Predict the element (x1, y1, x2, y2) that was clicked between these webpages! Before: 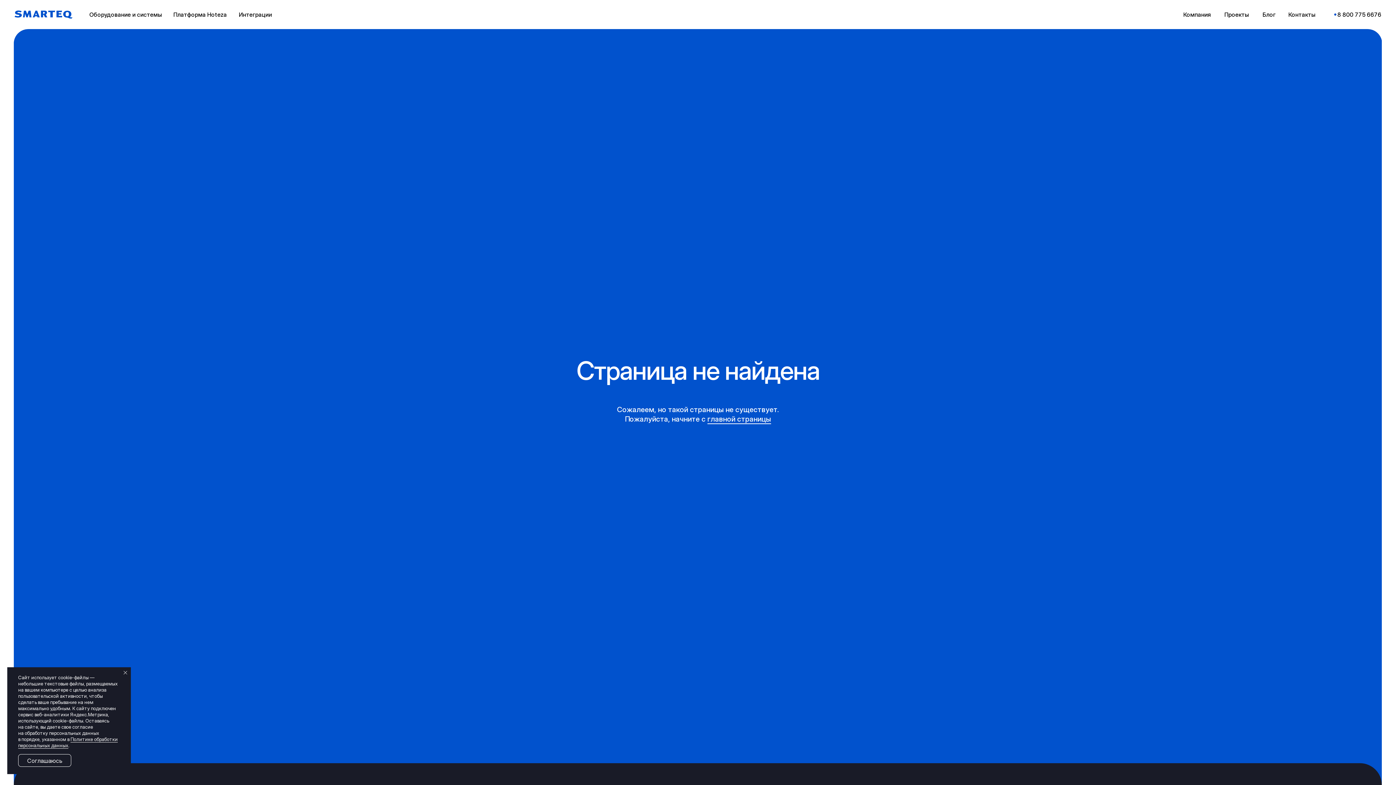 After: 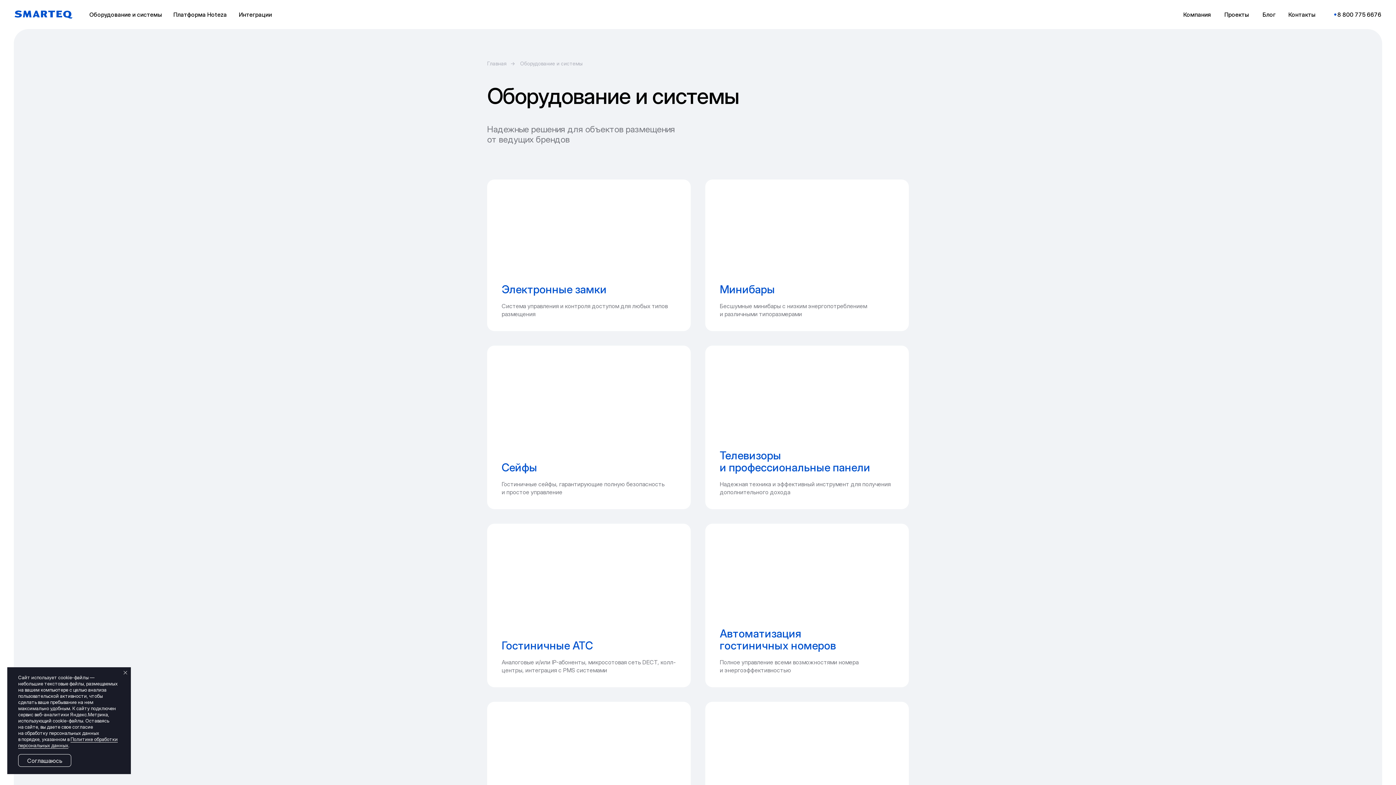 Action: label: Оборудование и системы bbox: (89, 7, 165, 21)